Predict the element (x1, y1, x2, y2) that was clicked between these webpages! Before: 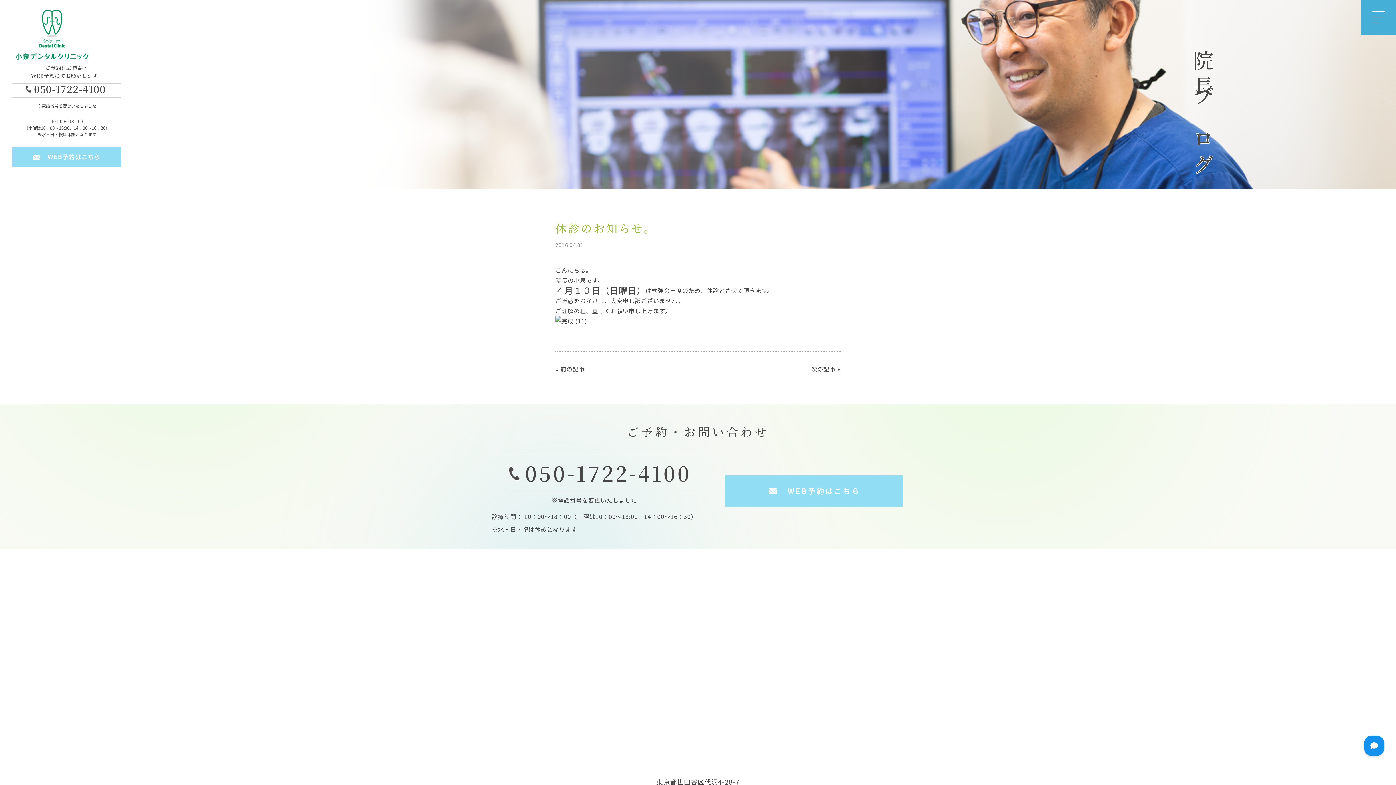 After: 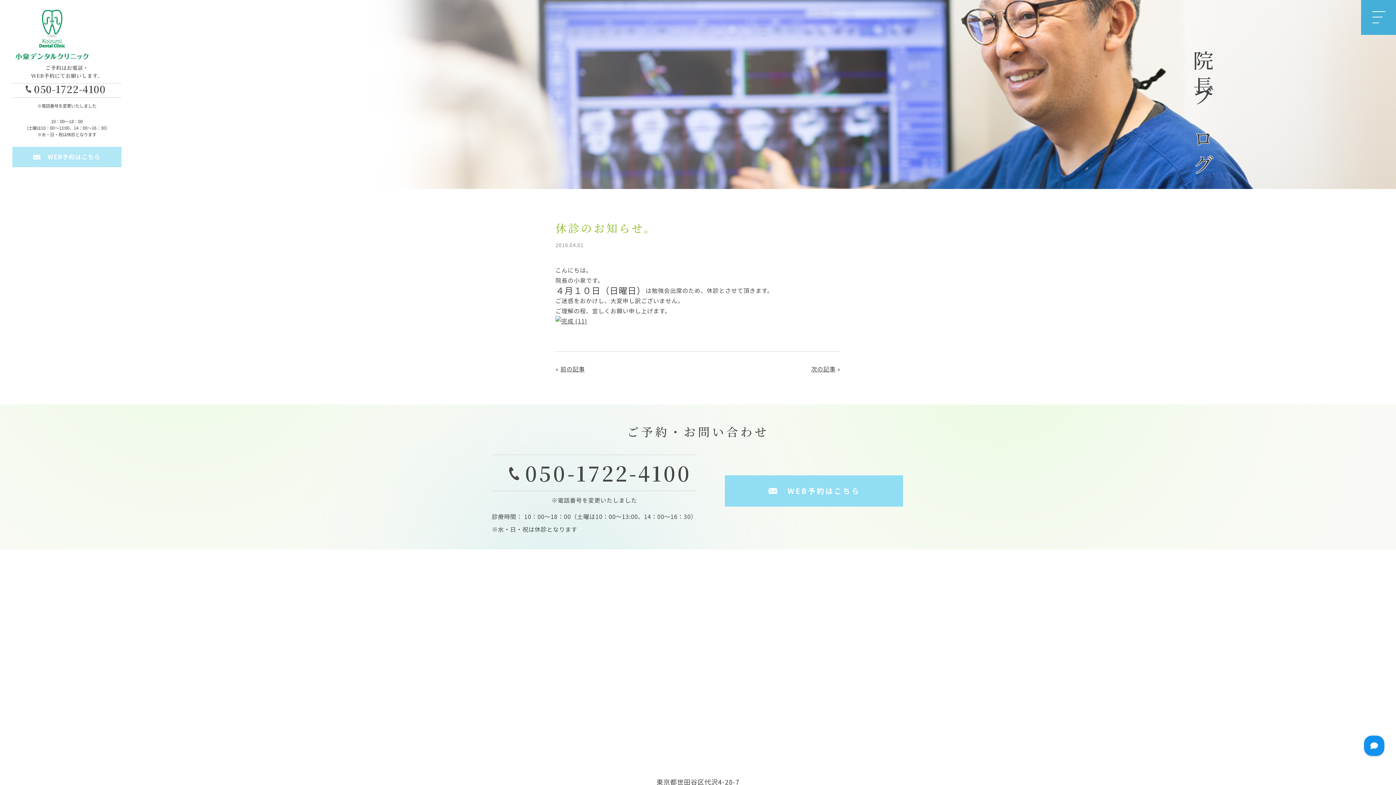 Action: label: WEB予約はこちら bbox: (12, 146, 121, 167)